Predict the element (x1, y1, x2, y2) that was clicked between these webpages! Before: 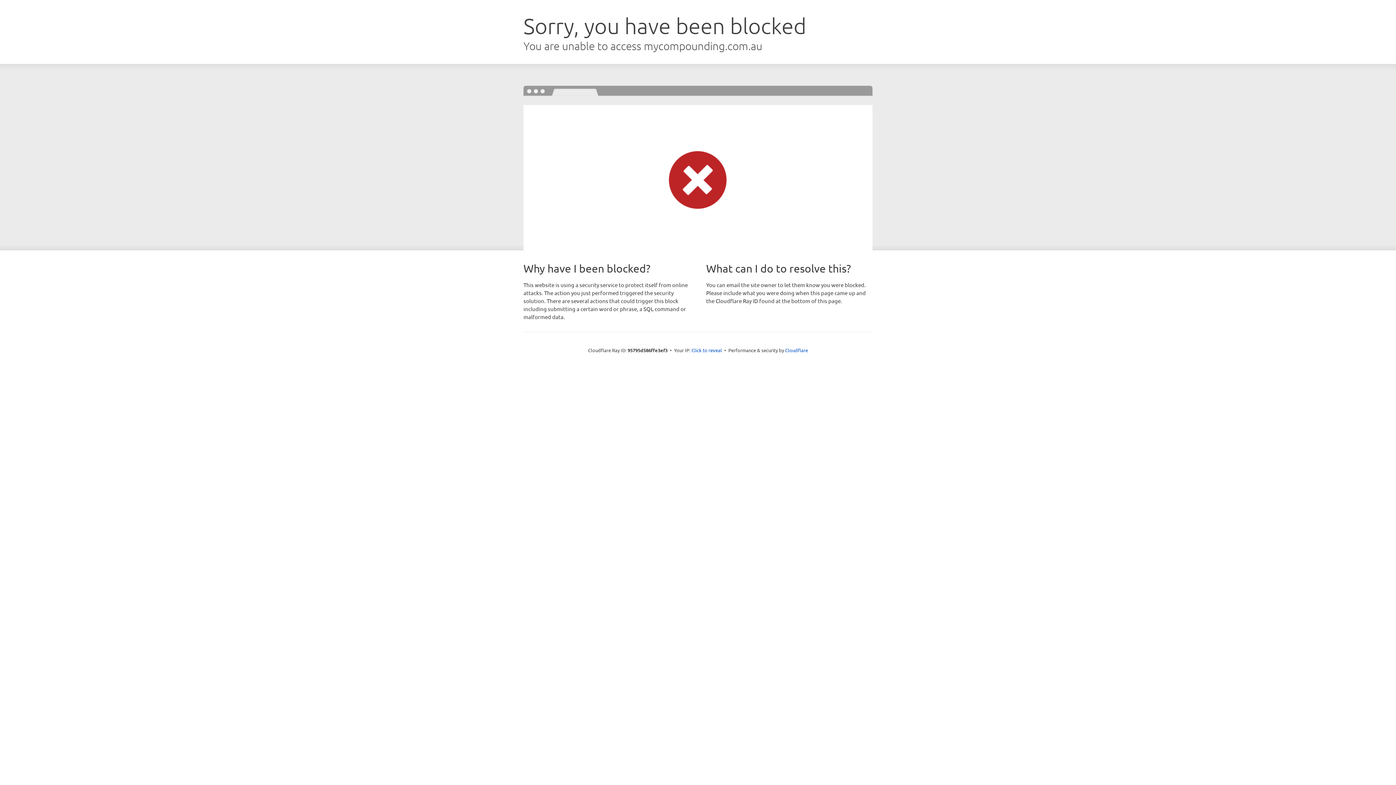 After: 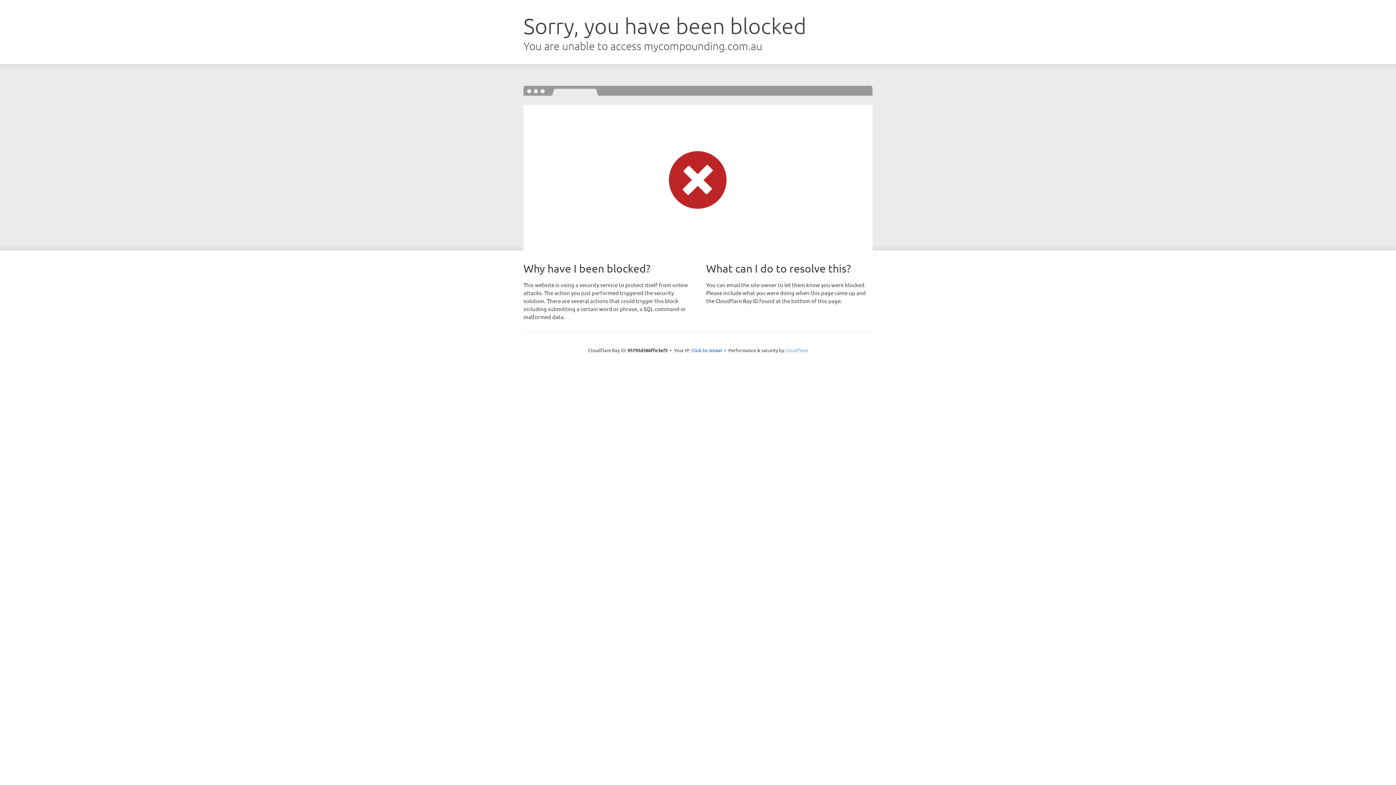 Action: bbox: (785, 347, 808, 353) label: Cloudflare